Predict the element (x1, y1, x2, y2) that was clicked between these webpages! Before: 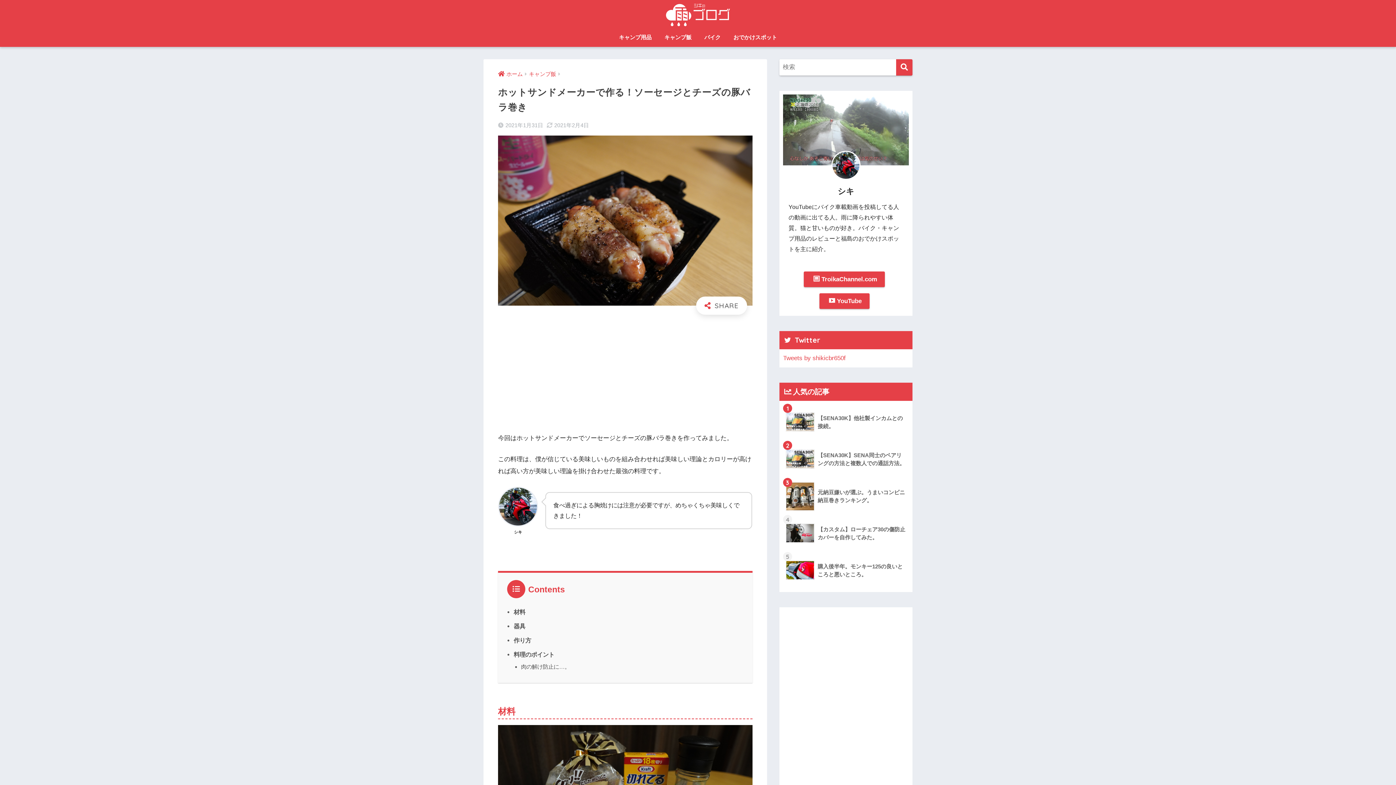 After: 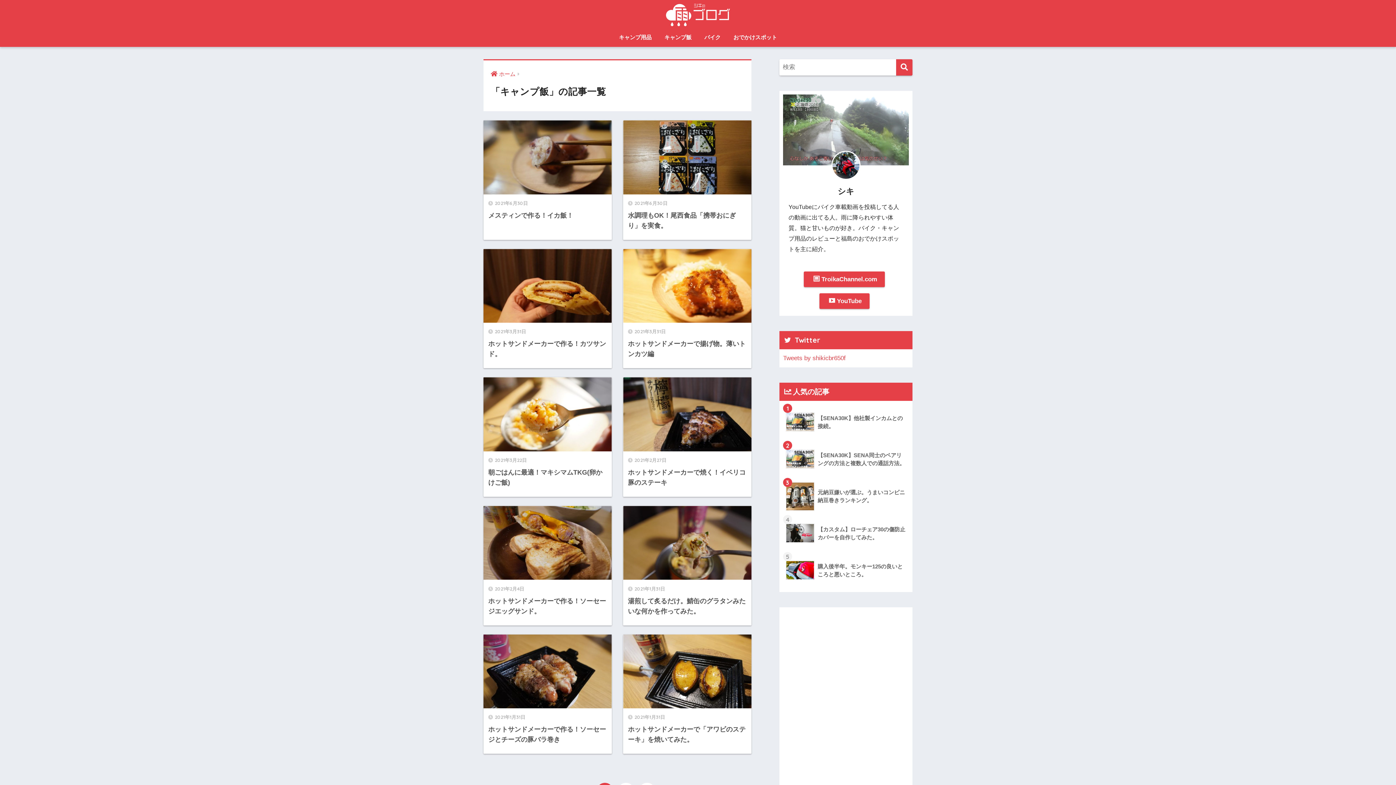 Action: label: キャンプ飯 bbox: (529, 71, 556, 77)